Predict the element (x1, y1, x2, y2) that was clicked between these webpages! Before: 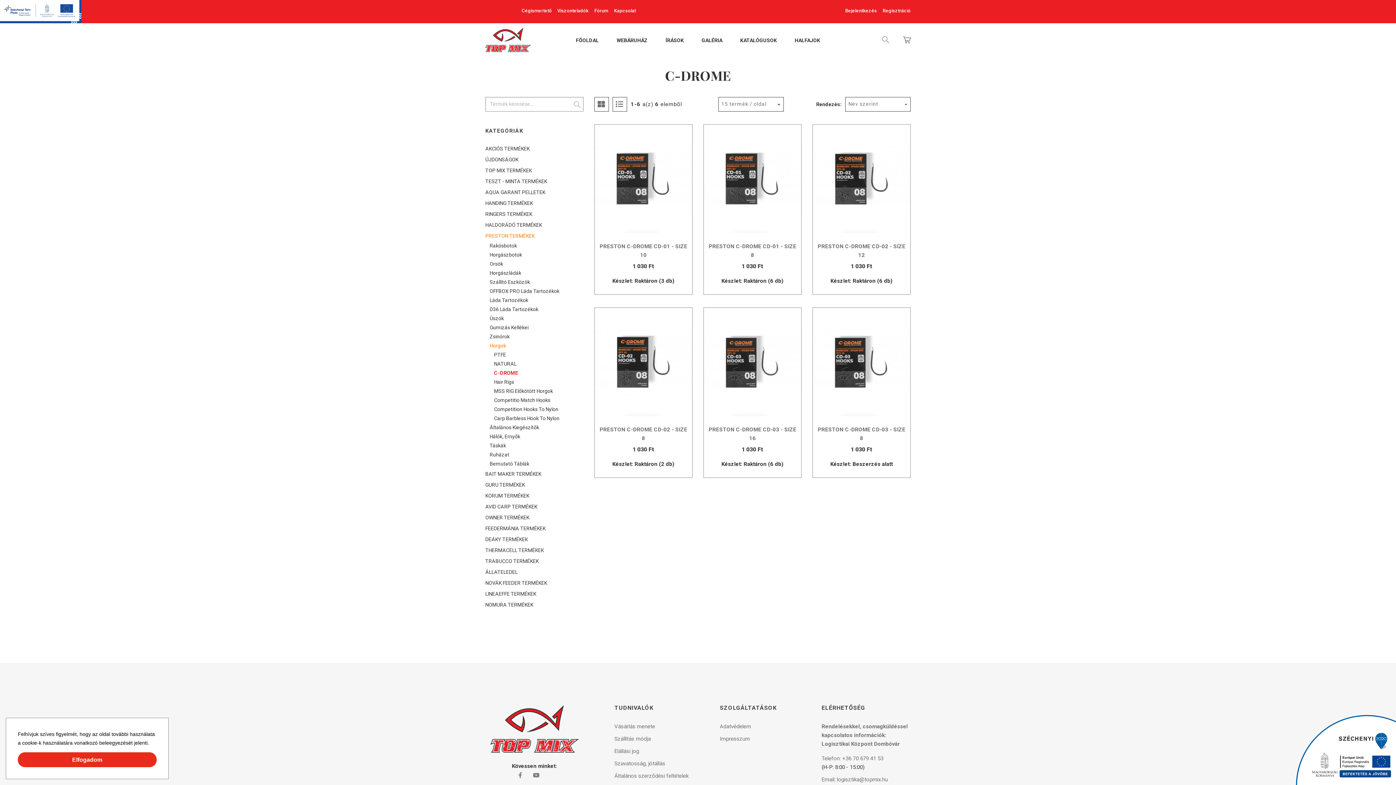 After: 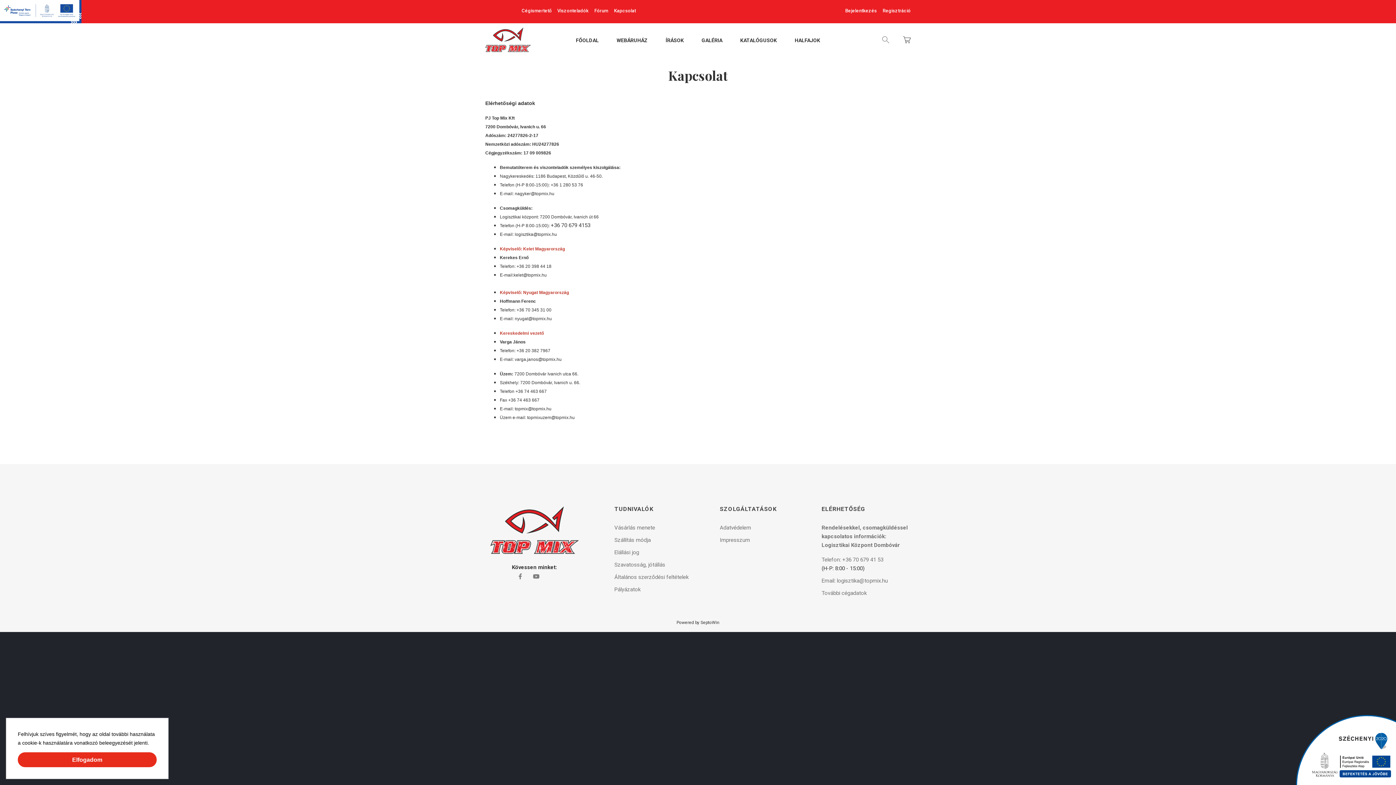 Action: bbox: (614, 8, 635, 13) label: Kapcsolat